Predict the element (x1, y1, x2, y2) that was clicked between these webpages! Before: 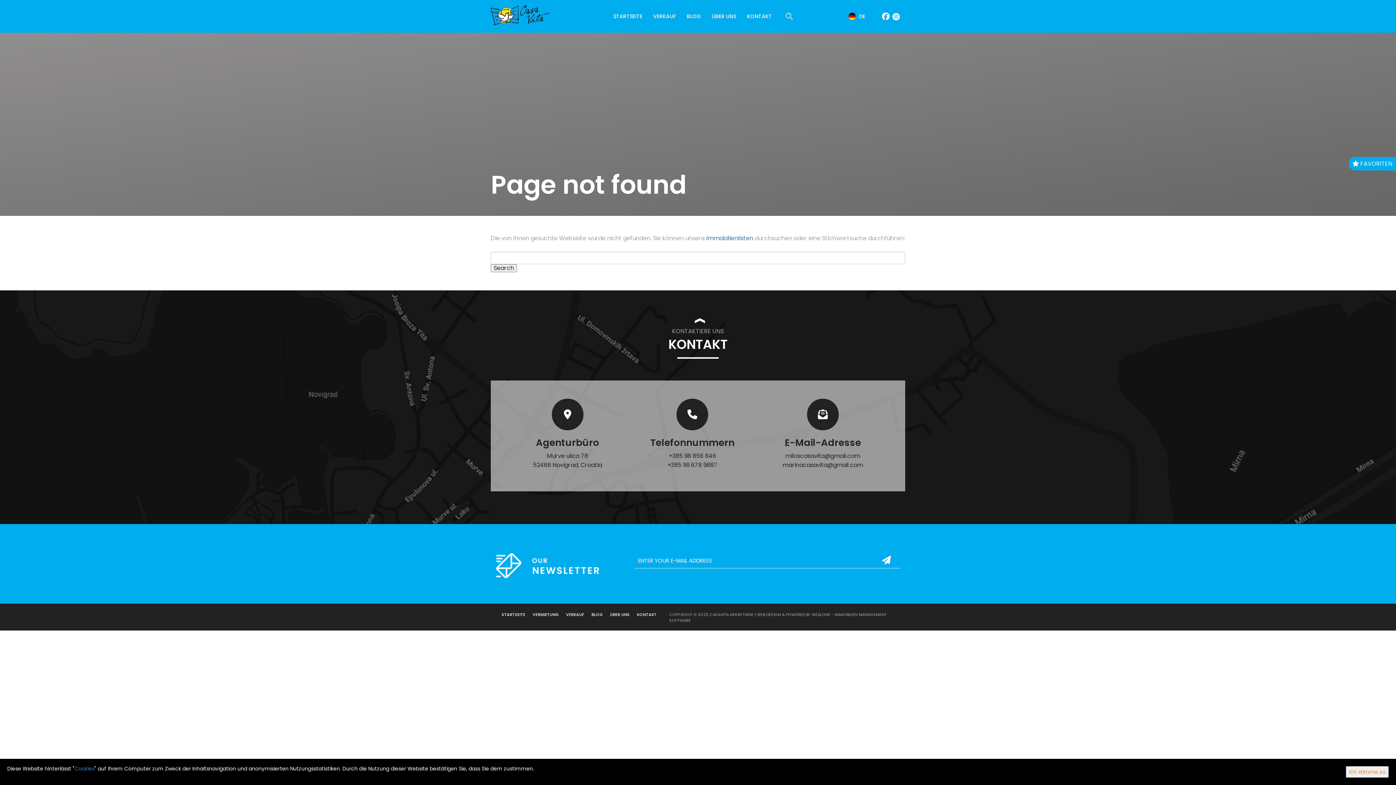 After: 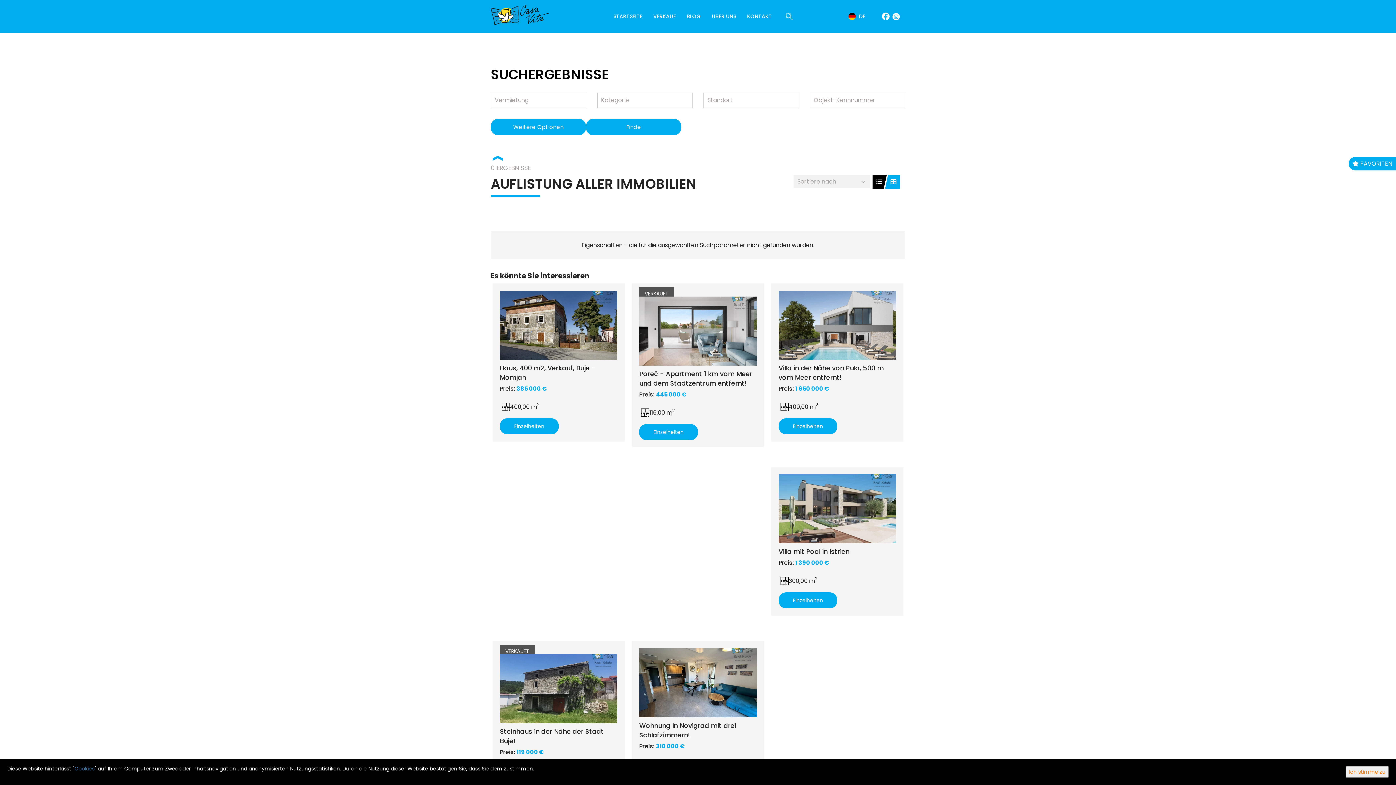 Action: label: VERMIETUNG bbox: (529, 611, 562, 618)